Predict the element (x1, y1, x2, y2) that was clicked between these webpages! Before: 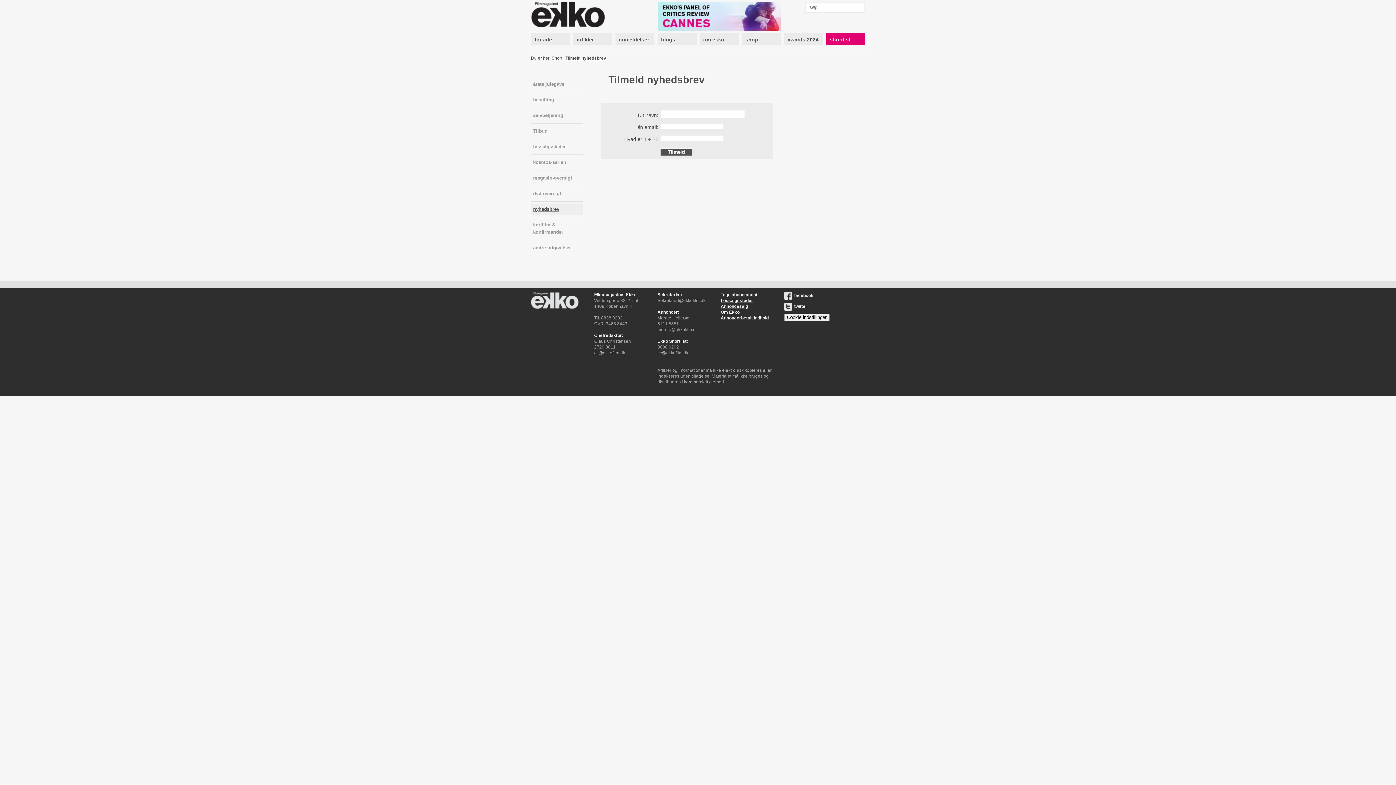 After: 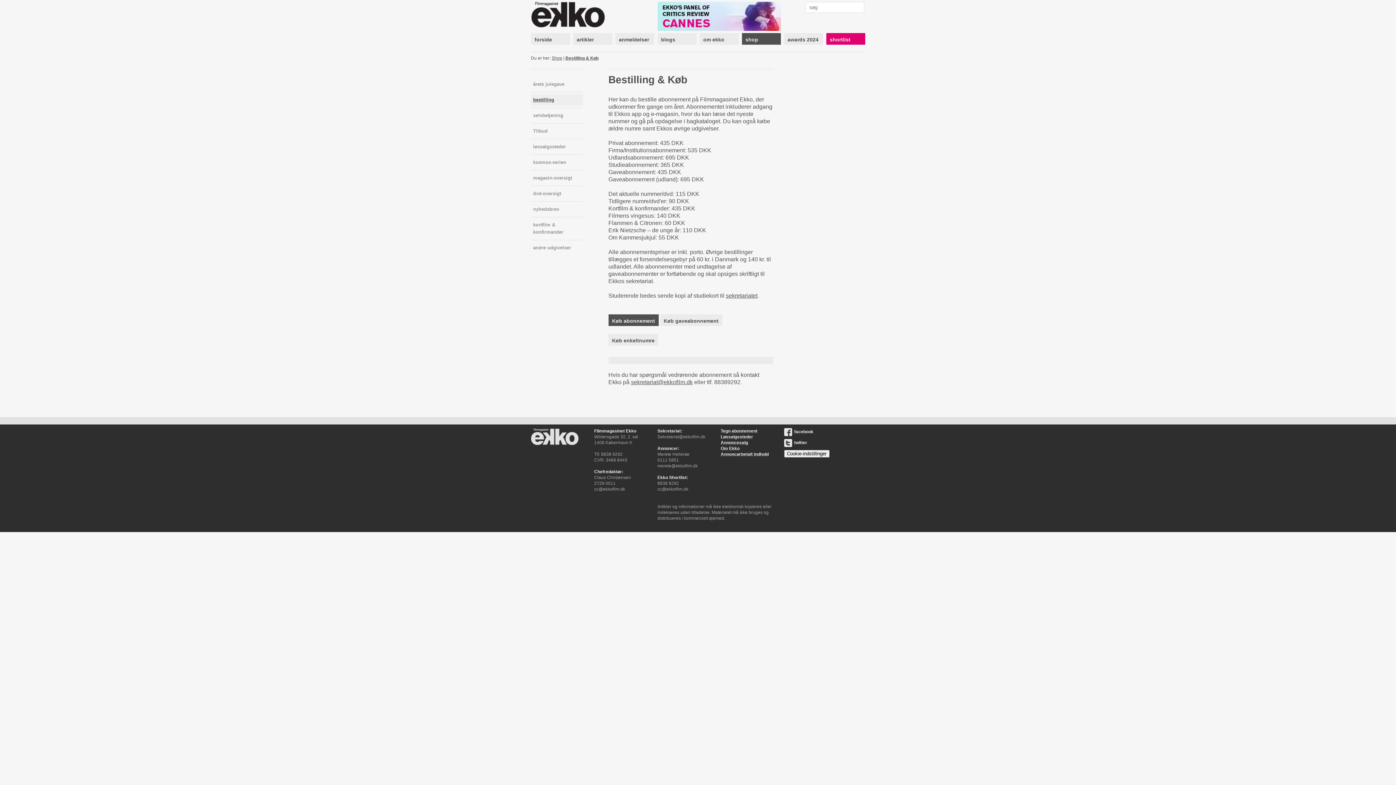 Action: bbox: (720, 292, 757, 297) label: Tegn abonnement